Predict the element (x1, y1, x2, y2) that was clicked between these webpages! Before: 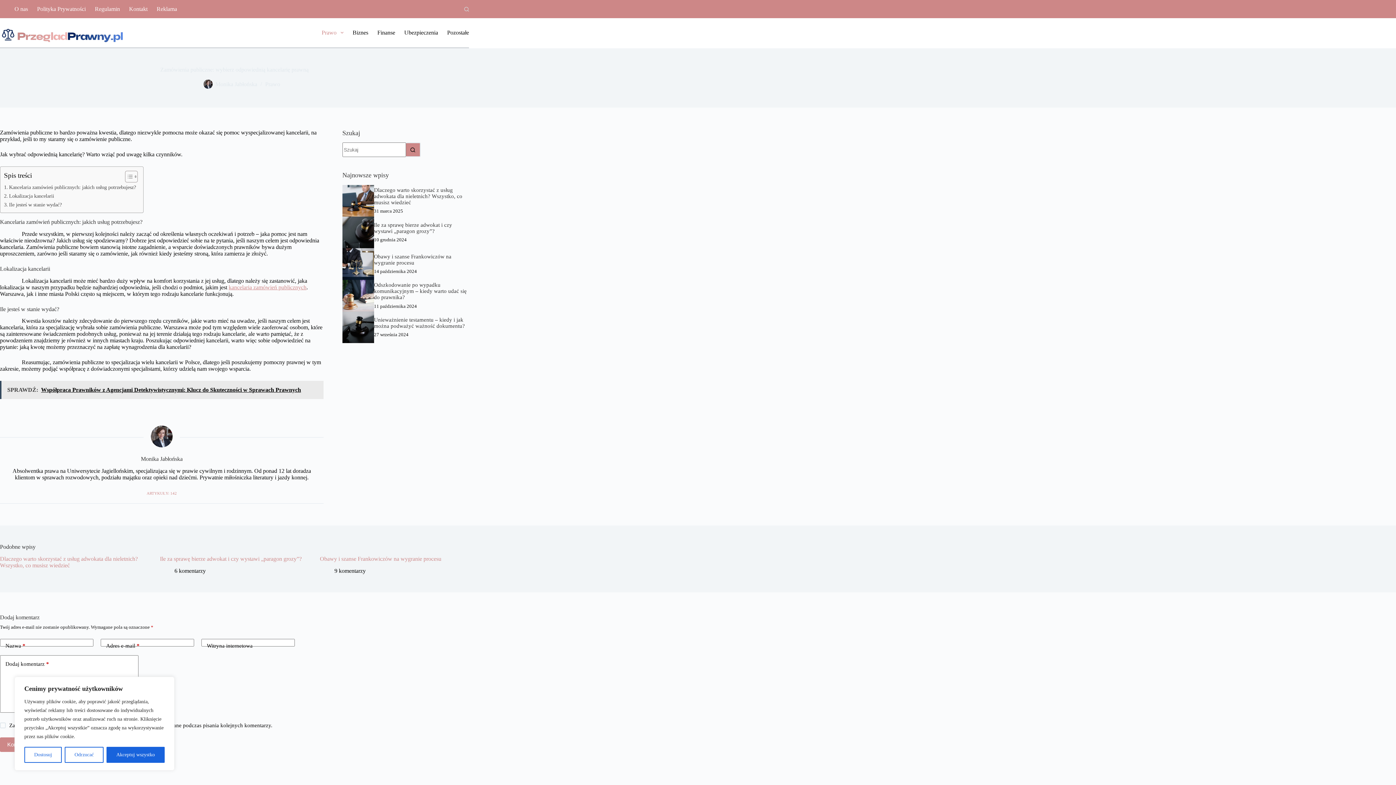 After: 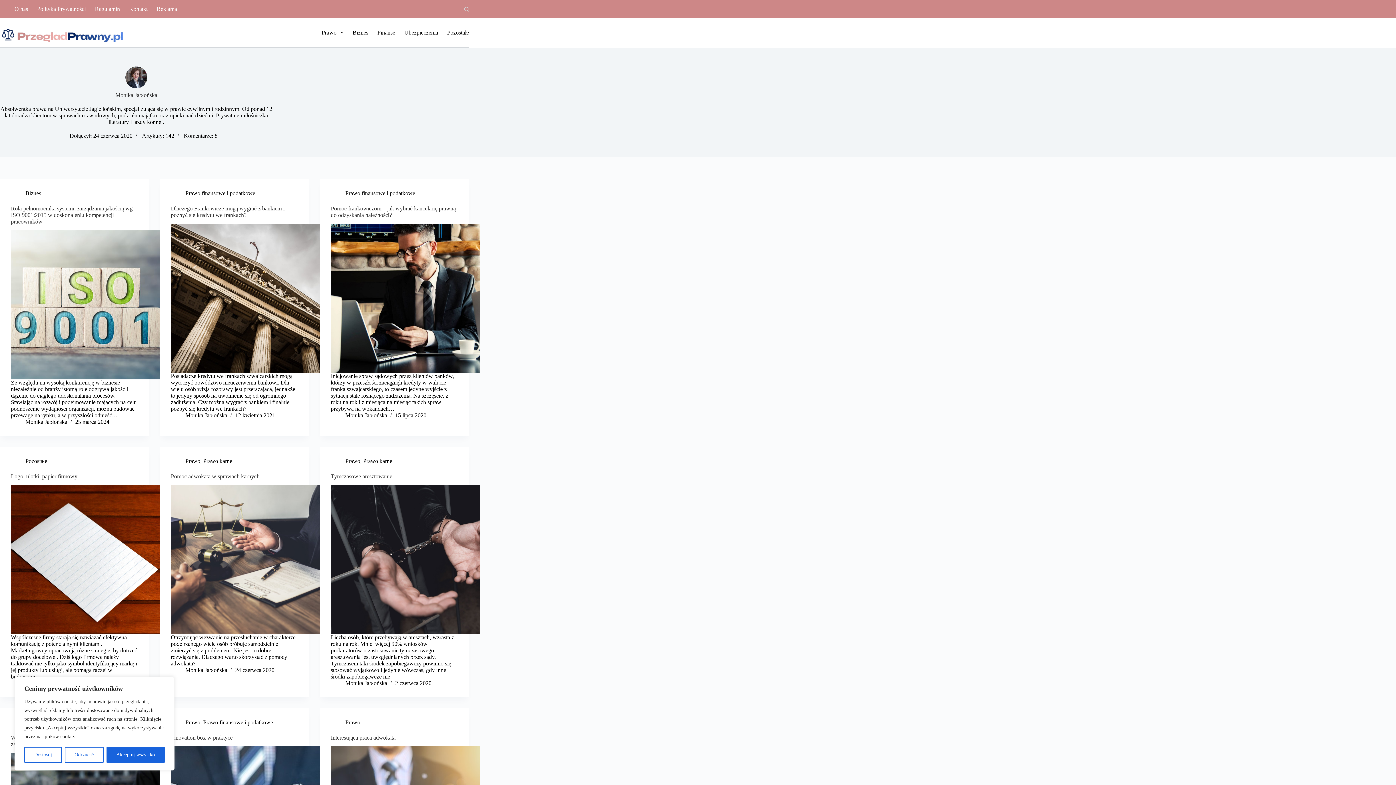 Action: bbox: (215, 81, 257, 87) label: Monika Jabłońska